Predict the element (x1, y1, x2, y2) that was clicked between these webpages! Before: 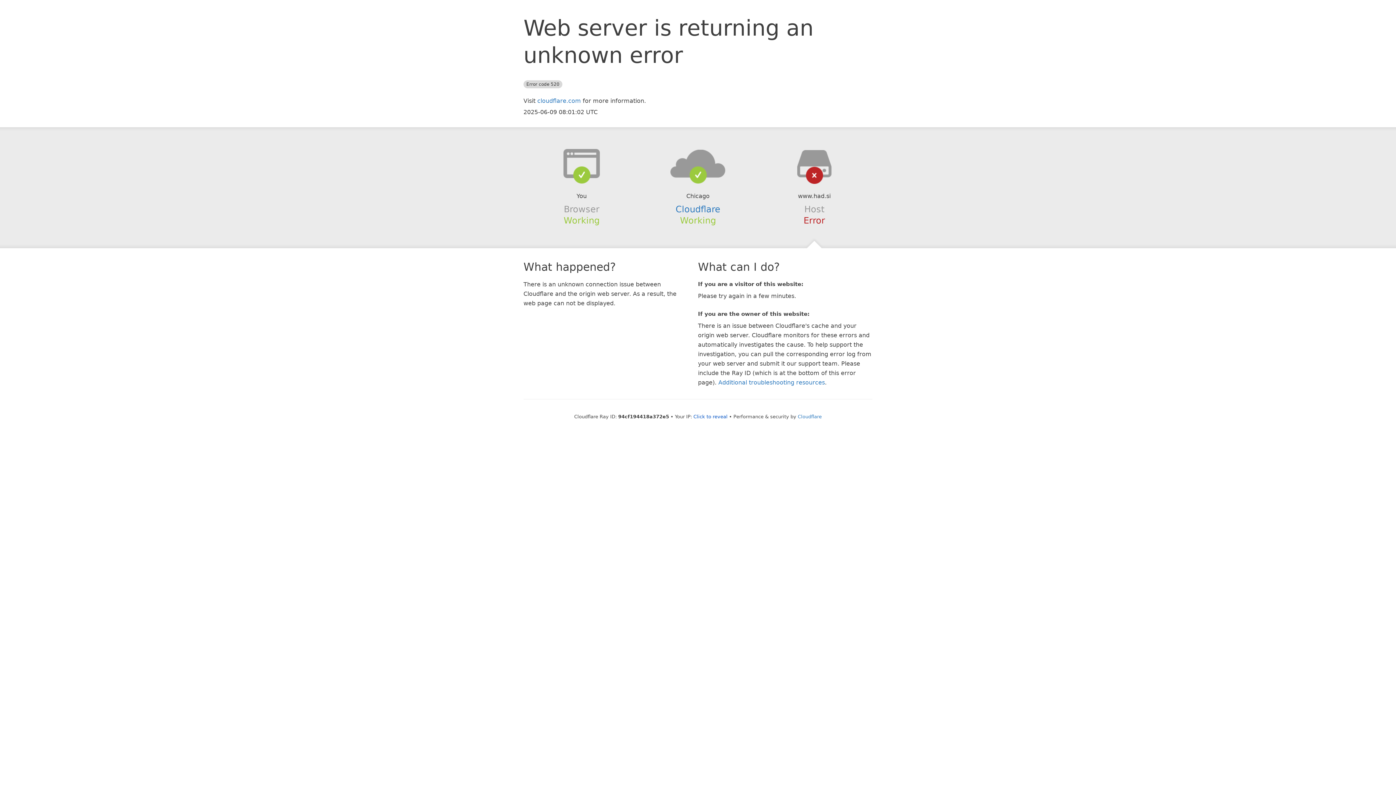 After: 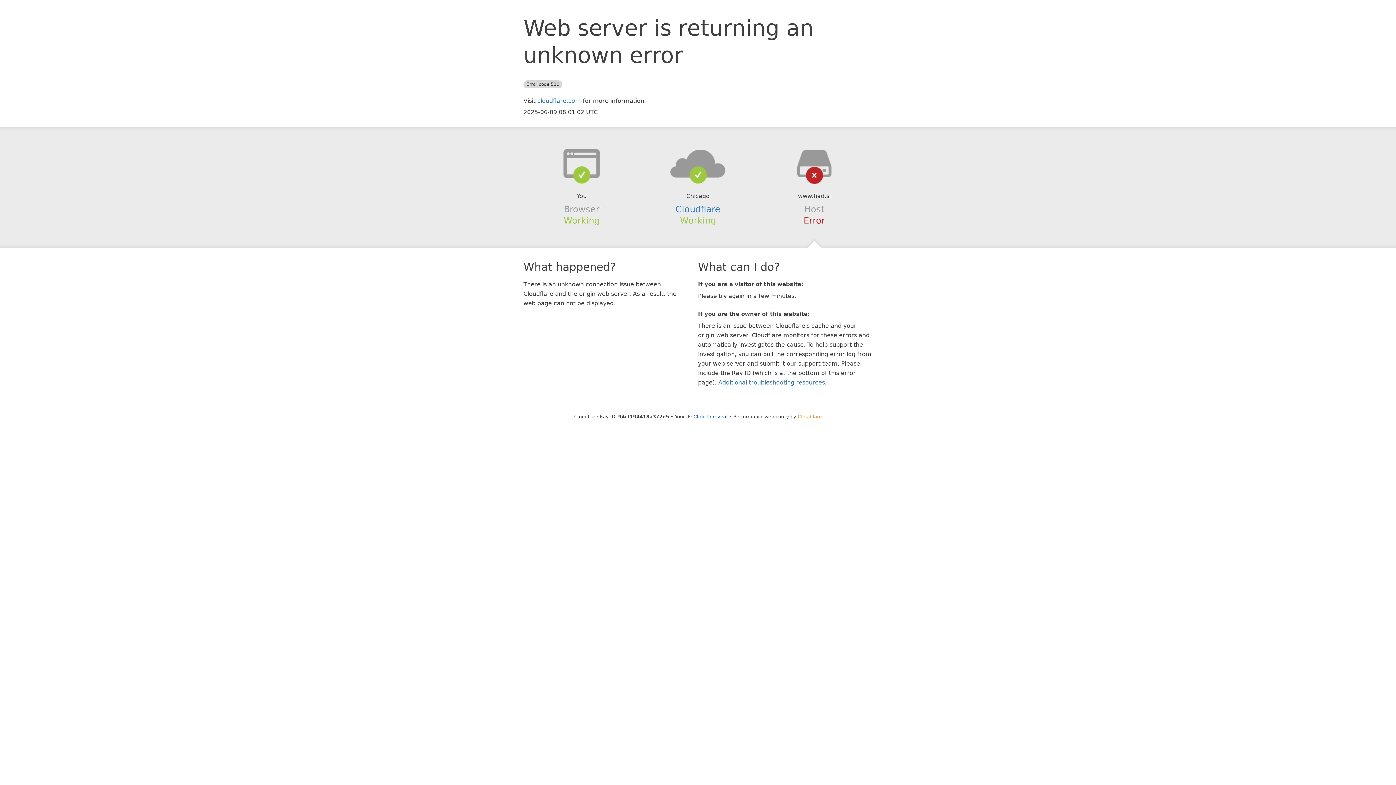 Action: bbox: (798, 414, 822, 419) label: Cloudflare